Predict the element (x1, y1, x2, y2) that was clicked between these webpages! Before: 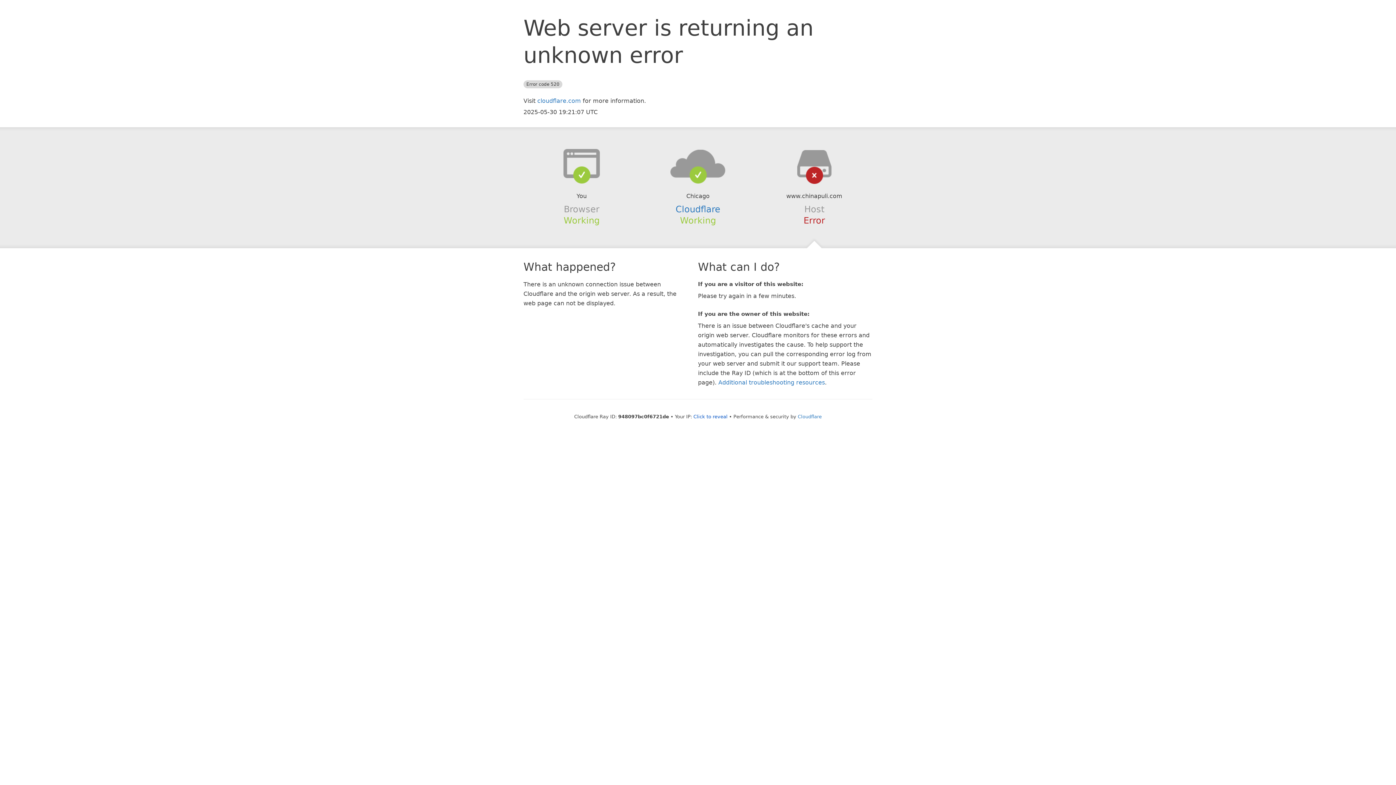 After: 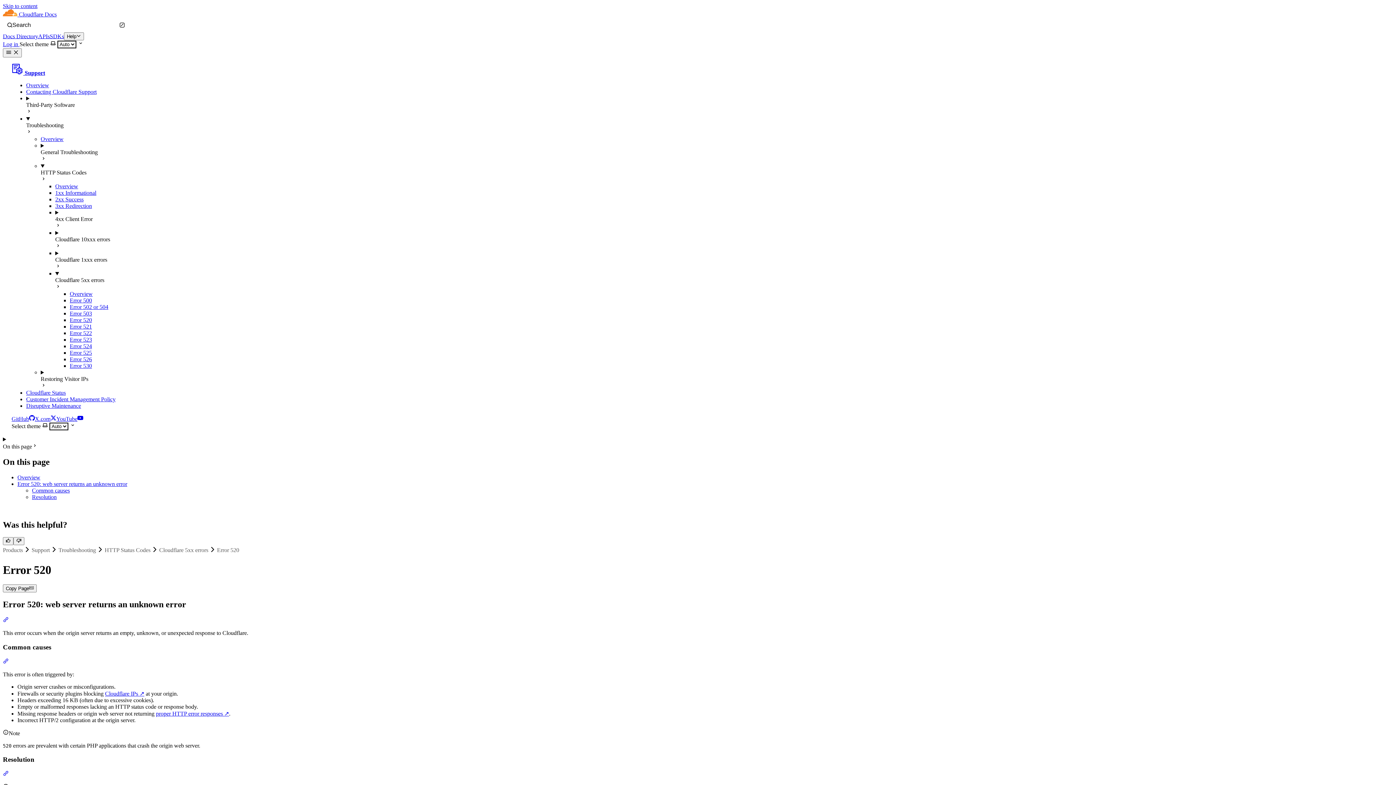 Action: bbox: (718, 379, 825, 386) label: Additional troubleshooting resources